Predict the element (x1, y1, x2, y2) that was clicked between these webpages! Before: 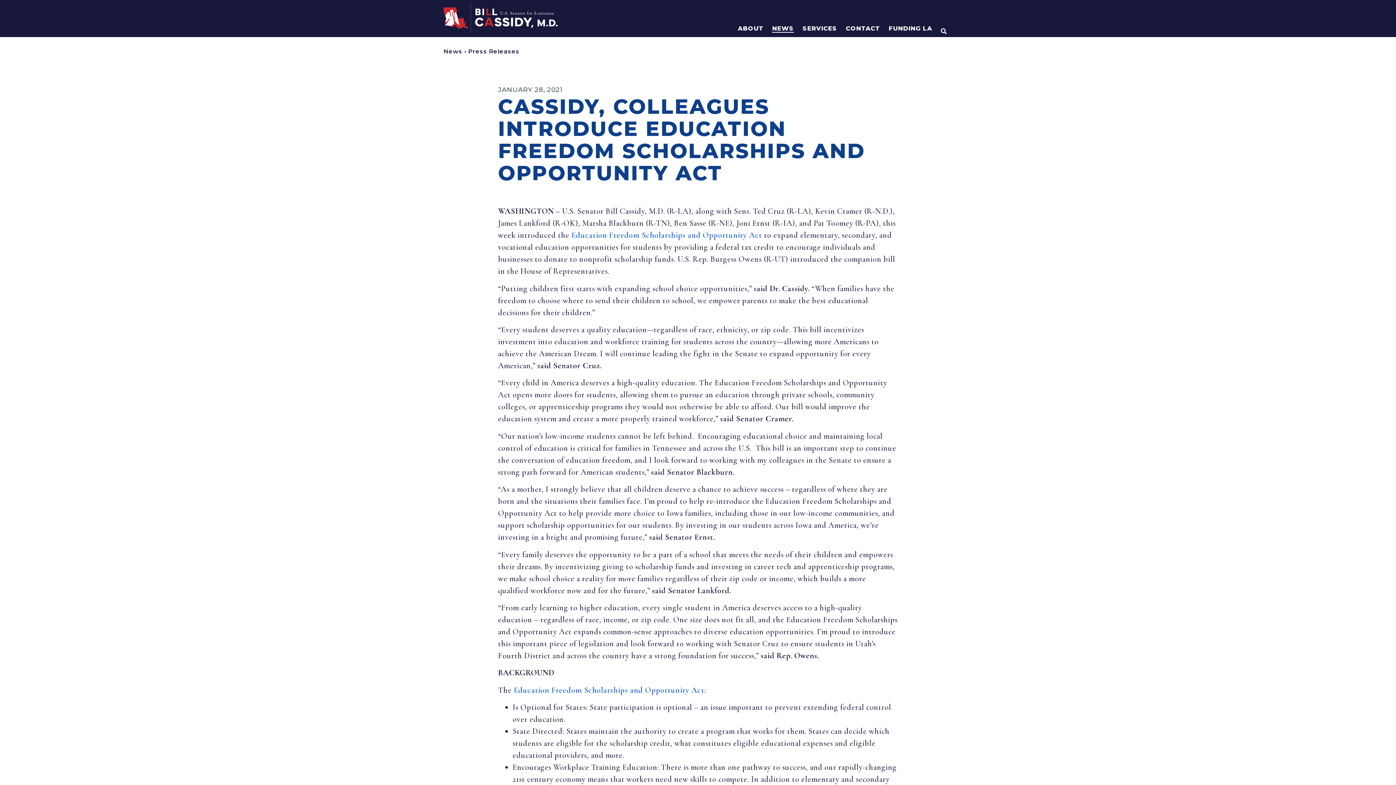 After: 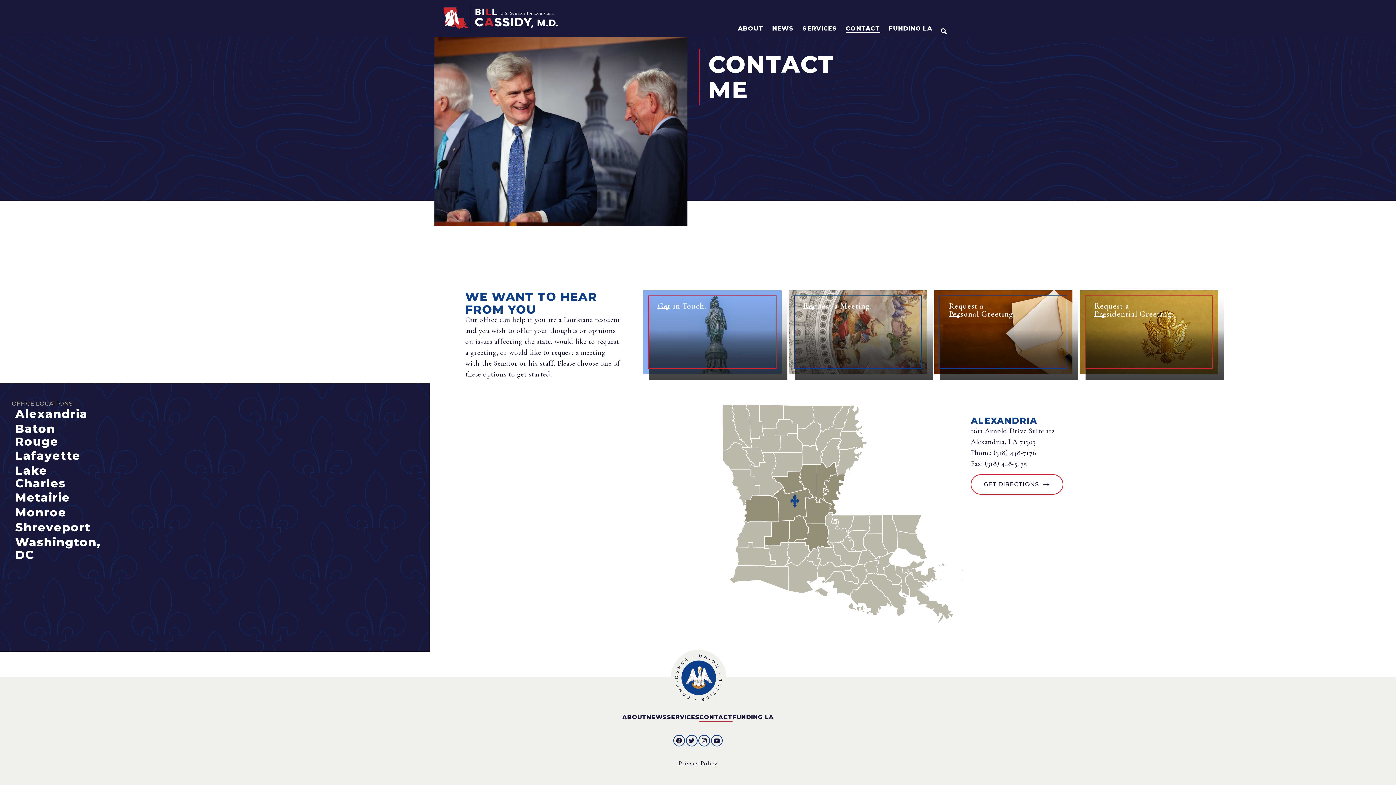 Action: bbox: (846, 23, 880, 32) label: CONTACT